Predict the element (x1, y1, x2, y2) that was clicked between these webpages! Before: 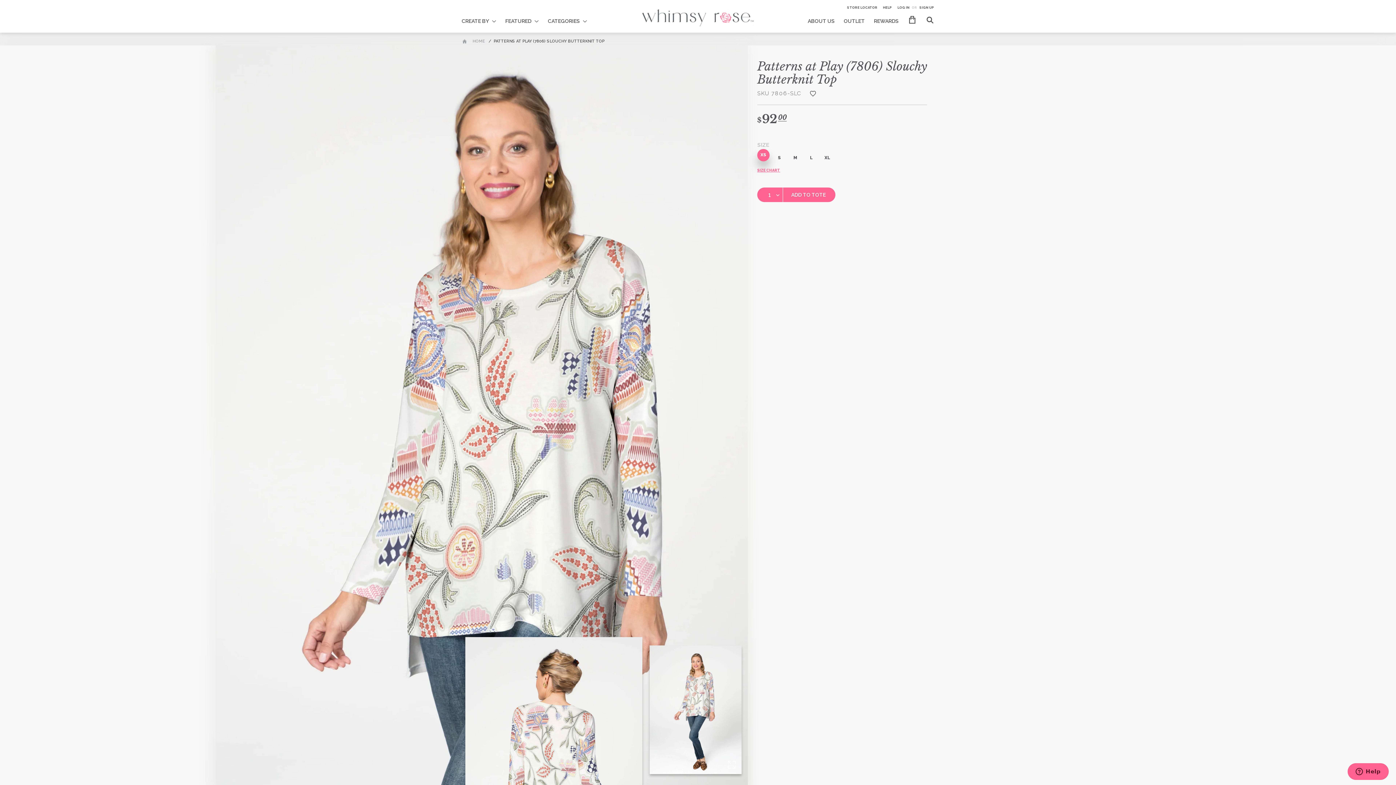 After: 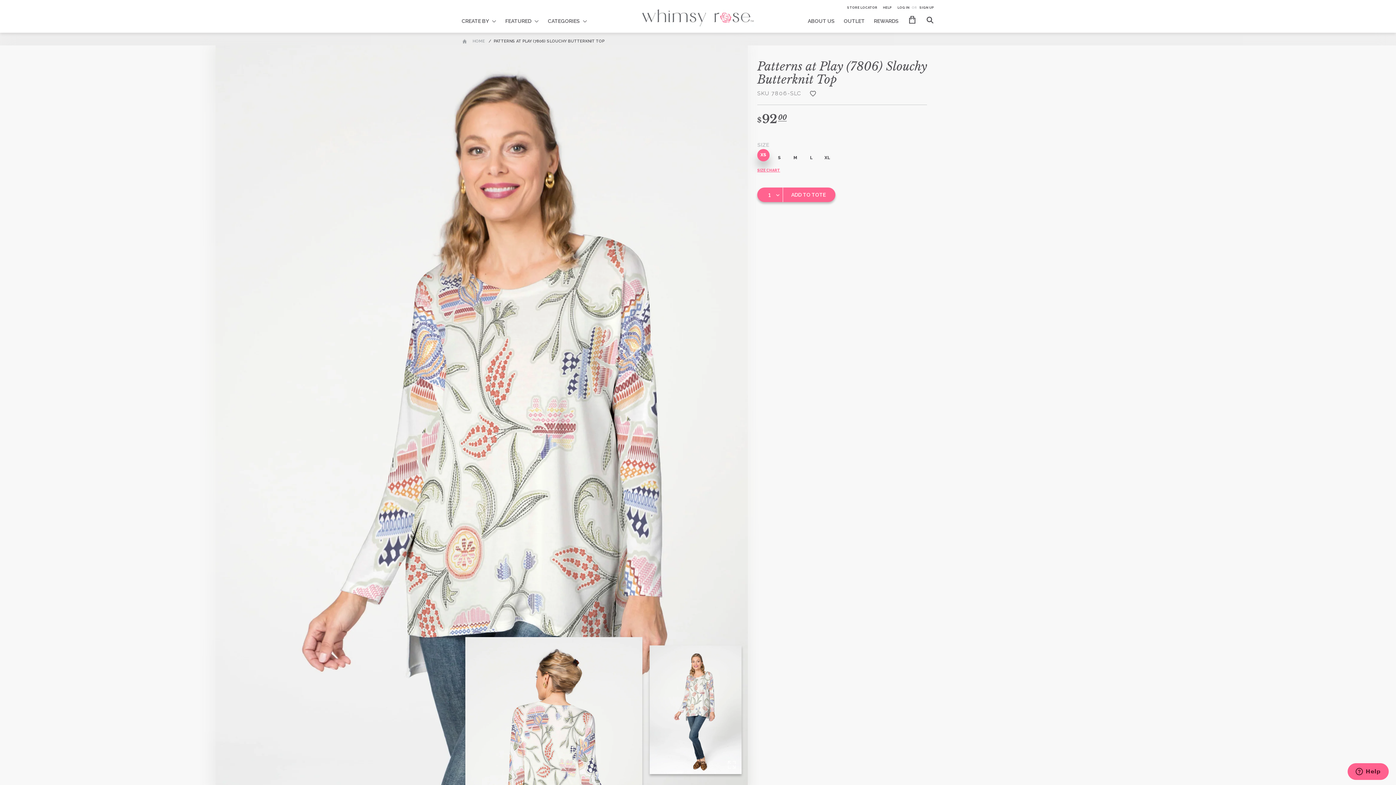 Action: label: ADD TO TOTE bbox: (783, 187, 834, 202)